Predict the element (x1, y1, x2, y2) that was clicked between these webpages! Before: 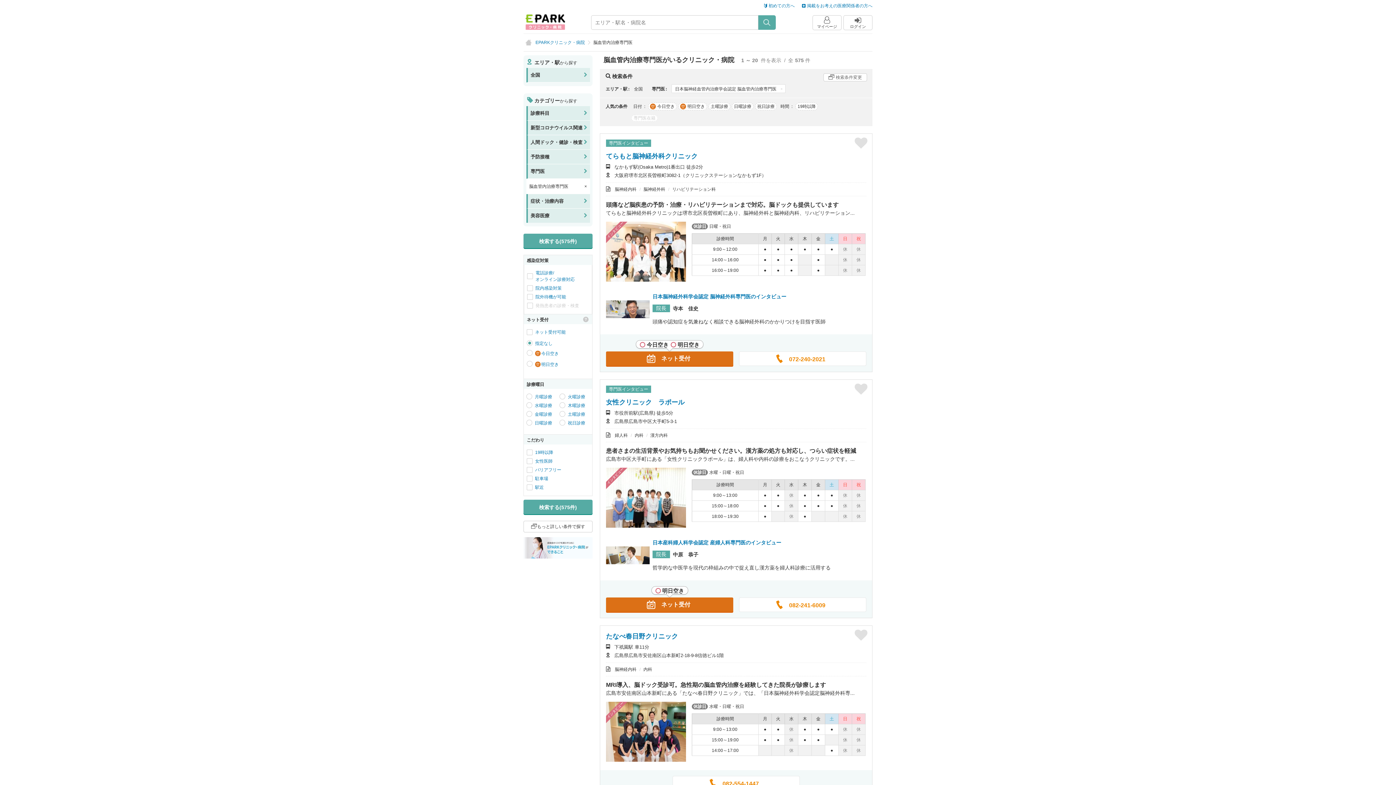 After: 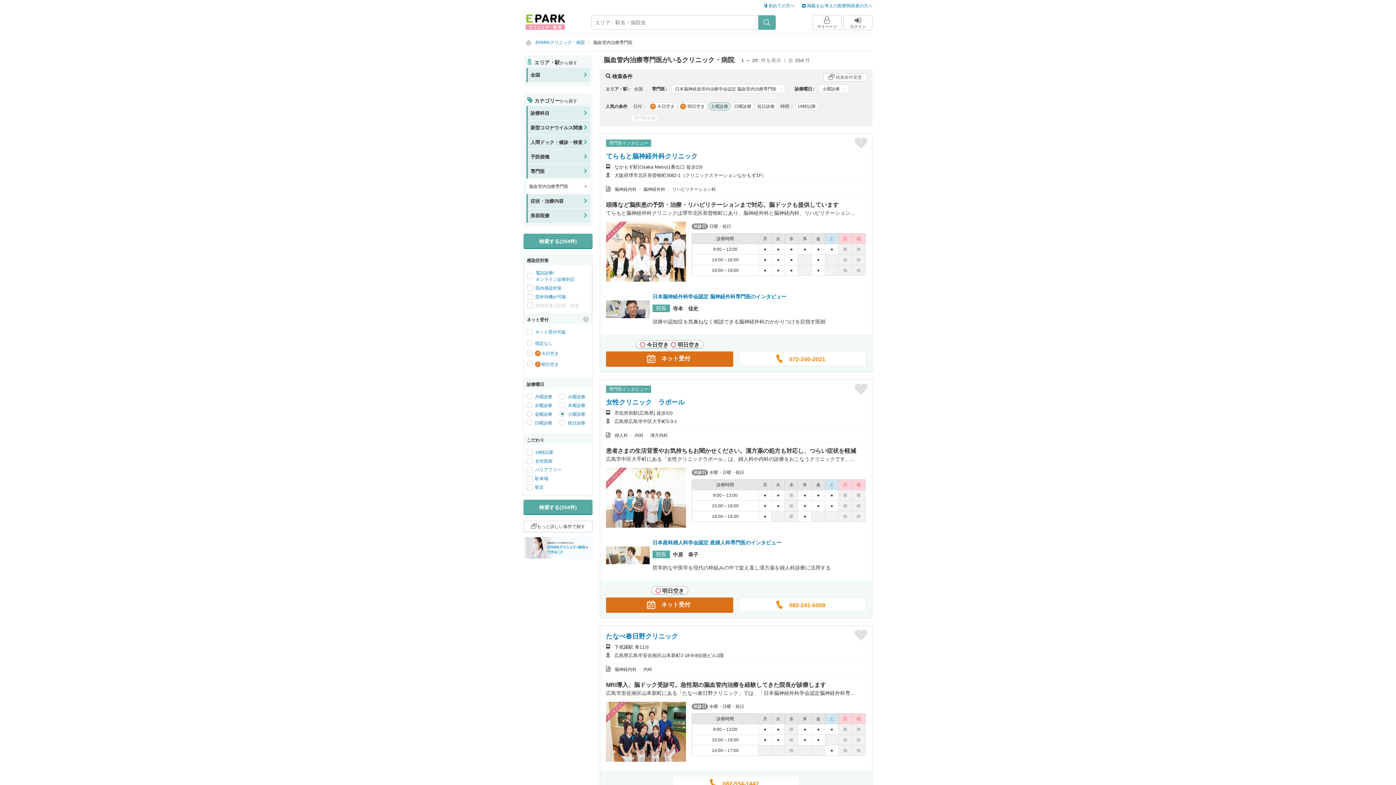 Action: label: 土曜診療 bbox: (568, 411, 592, 417)